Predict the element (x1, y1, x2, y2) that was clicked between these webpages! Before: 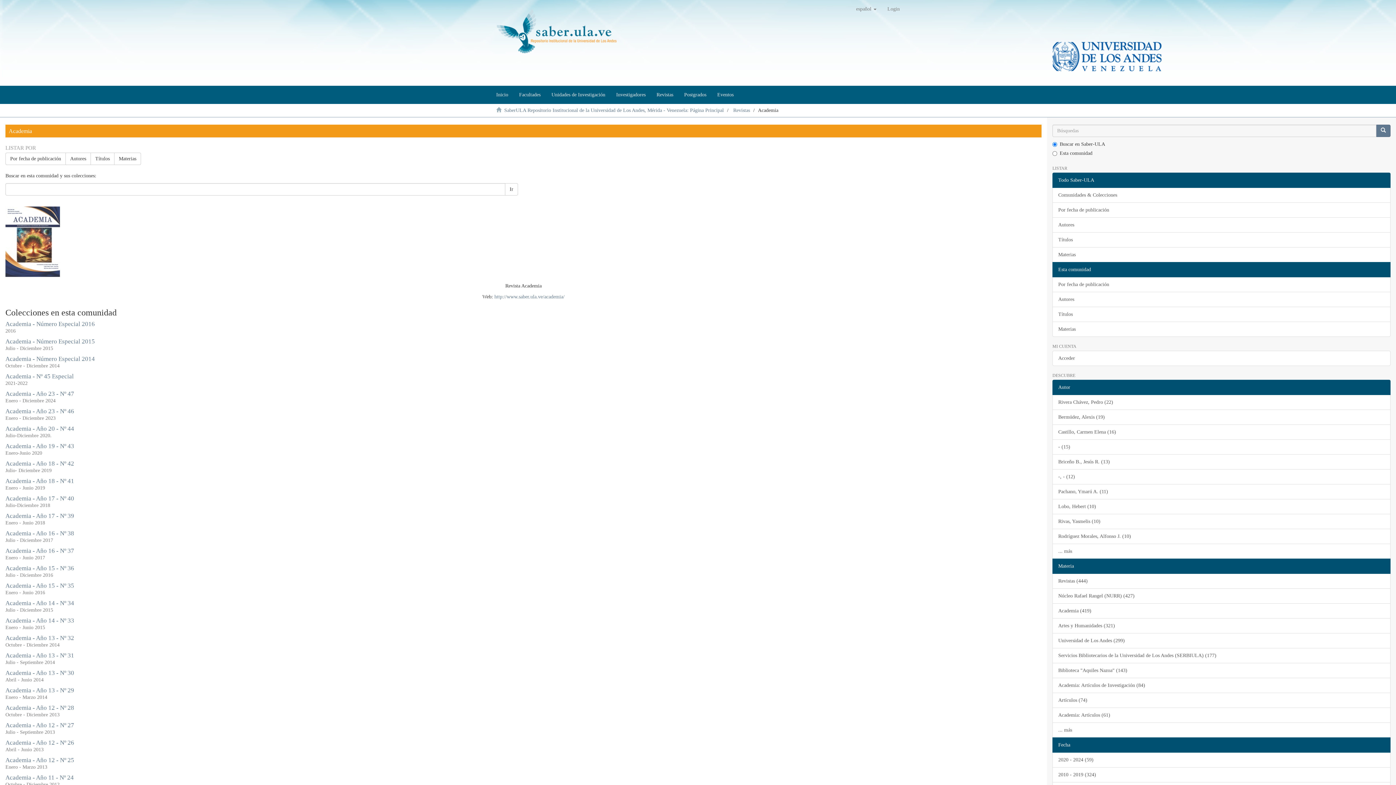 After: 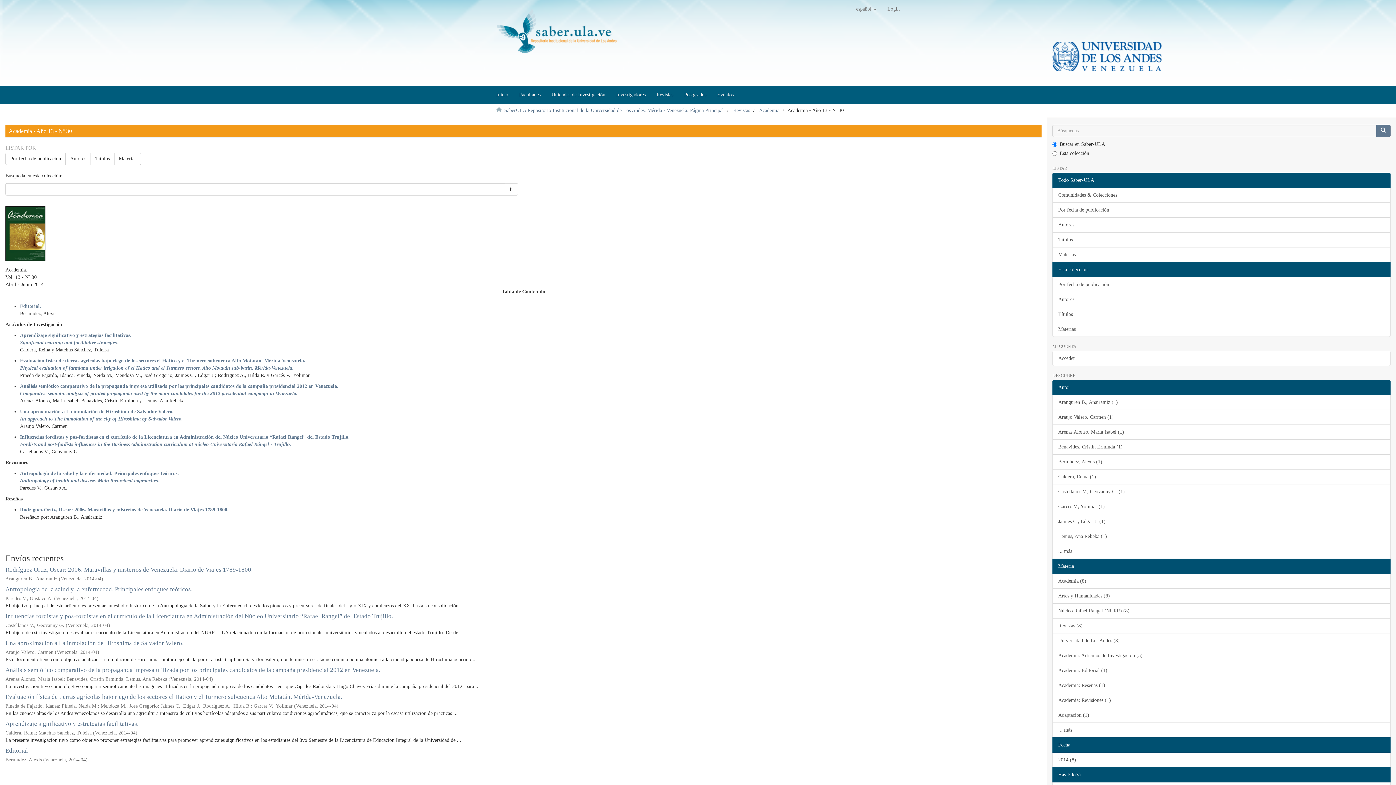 Action: label: Academia - Año 13 - Nº 30 bbox: (5, 669, 74, 676)